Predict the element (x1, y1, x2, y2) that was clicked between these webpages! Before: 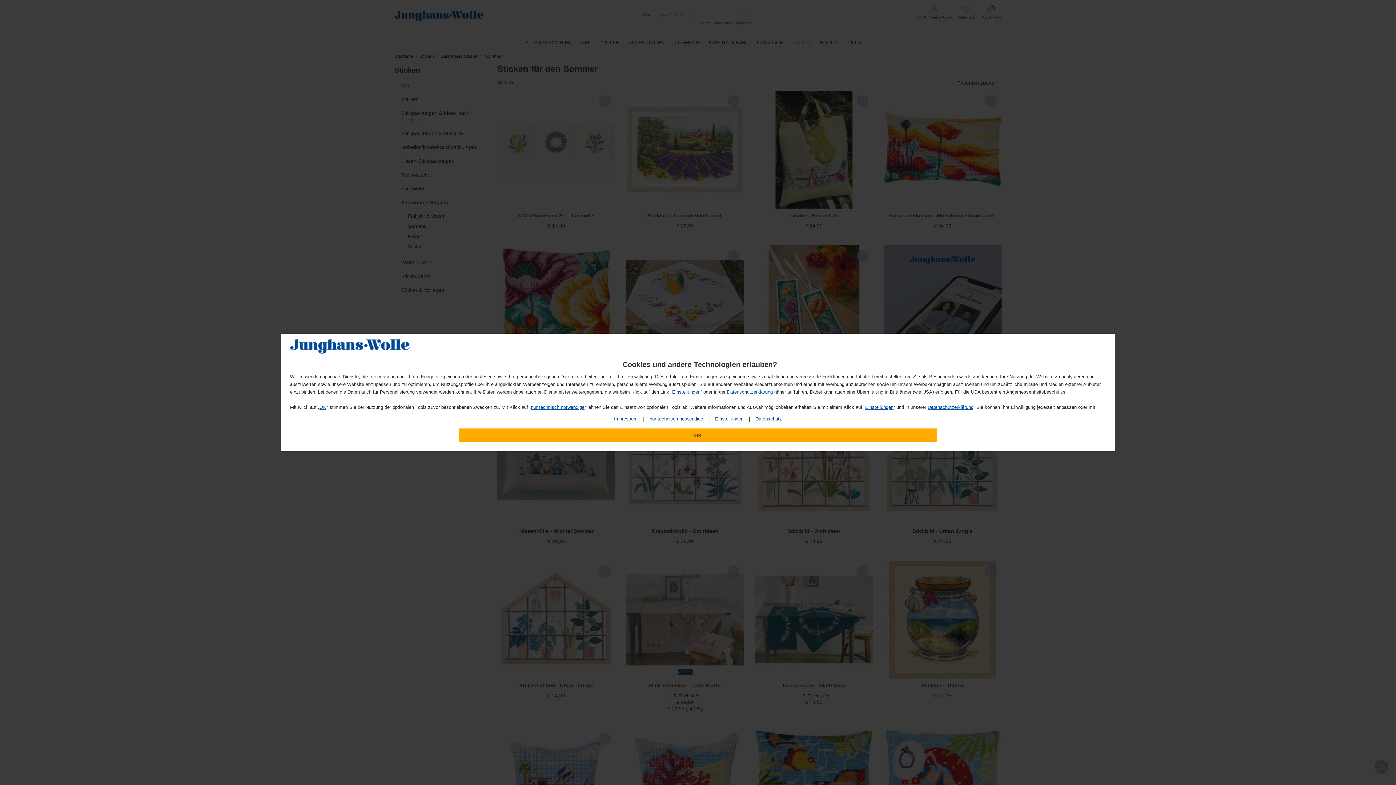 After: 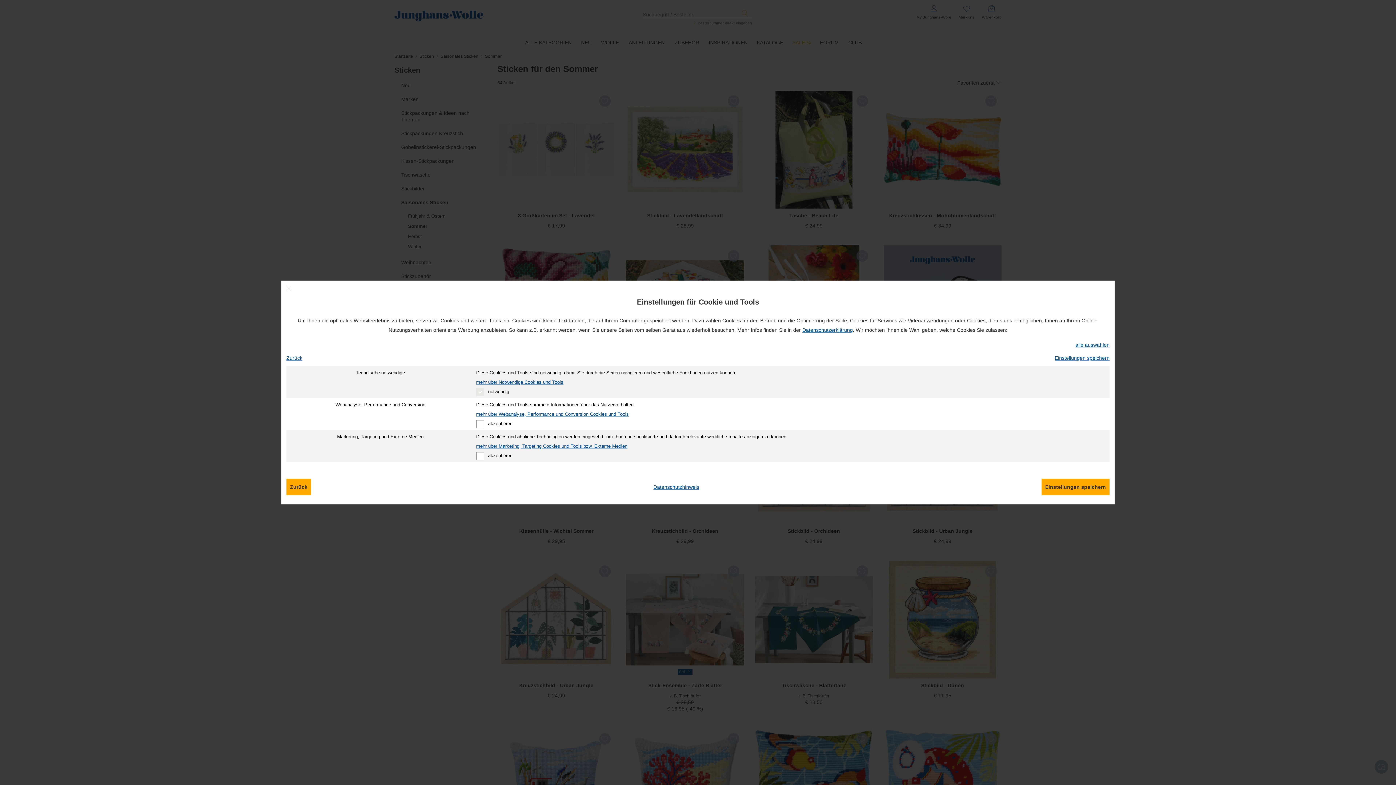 Action: bbox: (865, 404, 893, 410) label: Einstellungen